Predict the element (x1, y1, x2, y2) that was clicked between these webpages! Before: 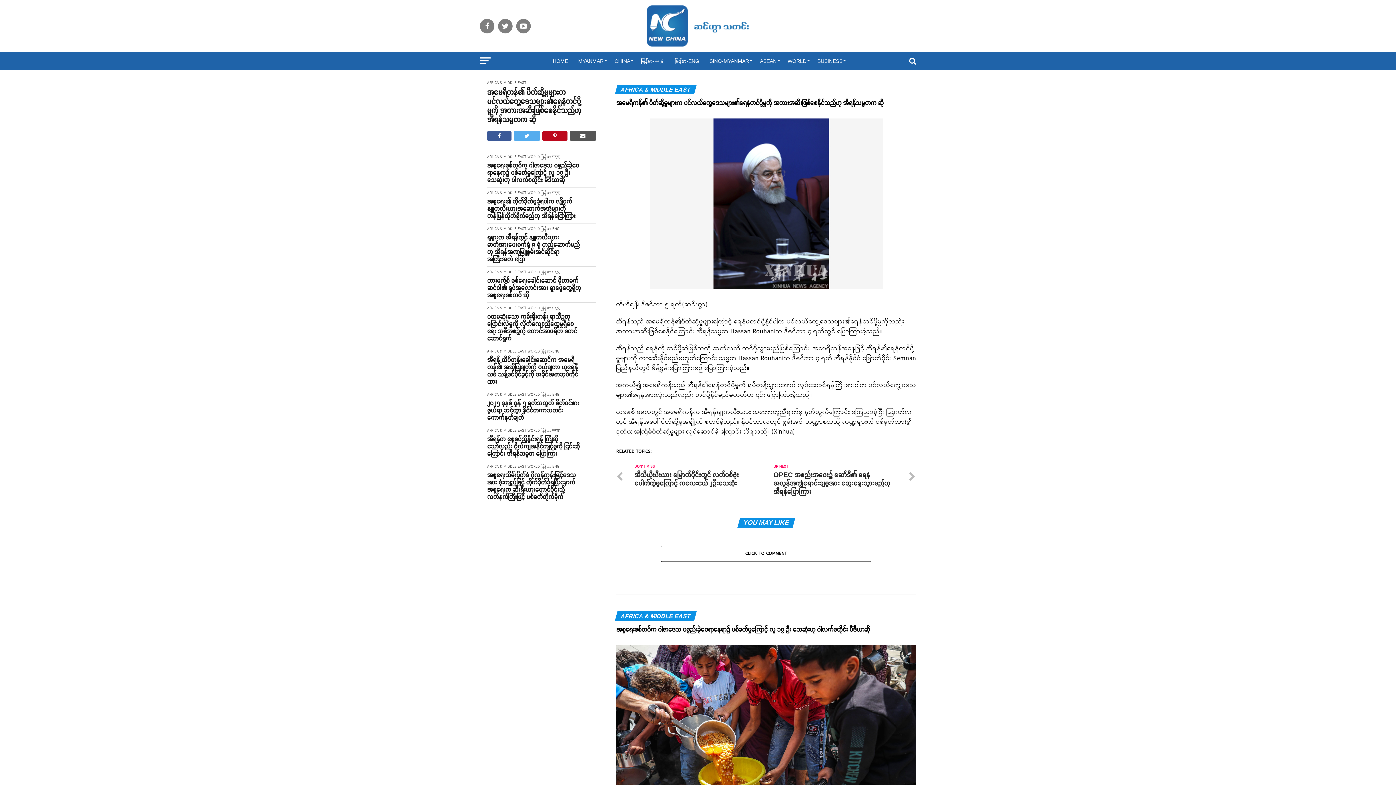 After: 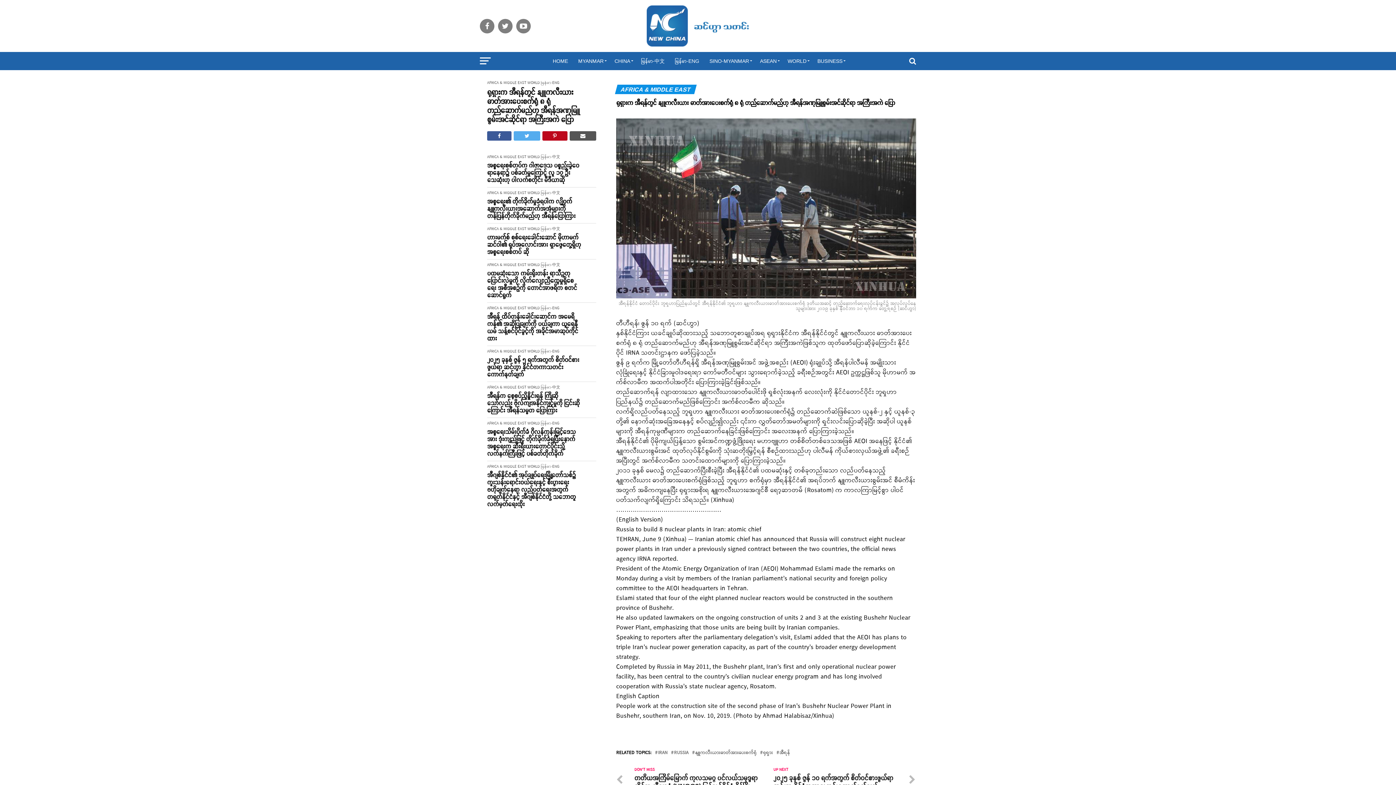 Action: bbox: (487, 233, 581, 262) label: ရုရှားက အီရန်တွင် နျူကလီးယား ဓာတ်အားပေးစက်ရုံ ၈ ရုံ တည်ဆောက်မည်ဟု အီရန်အဏုမြူစွမ်းအင်ဆိုင်ရာ အကြီးအကဲ ပြော